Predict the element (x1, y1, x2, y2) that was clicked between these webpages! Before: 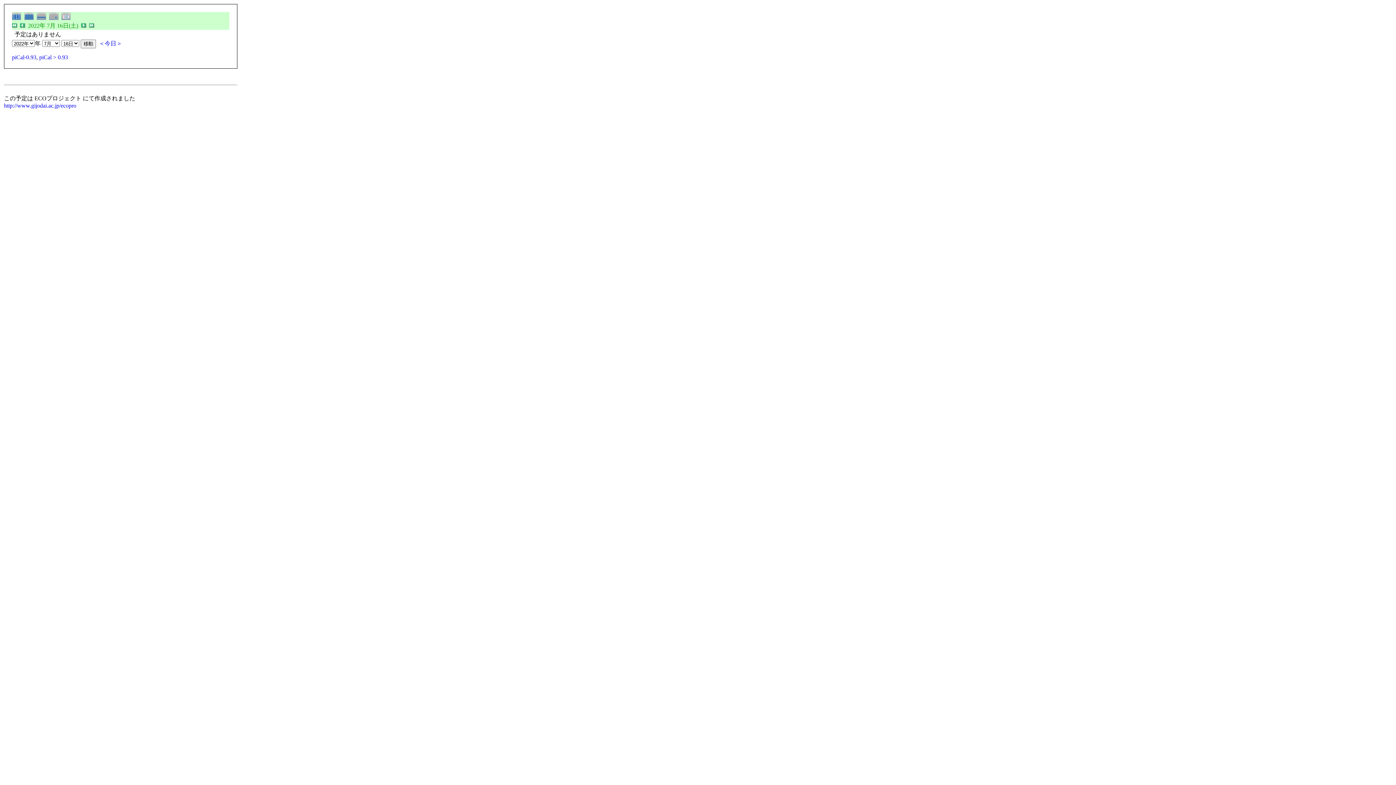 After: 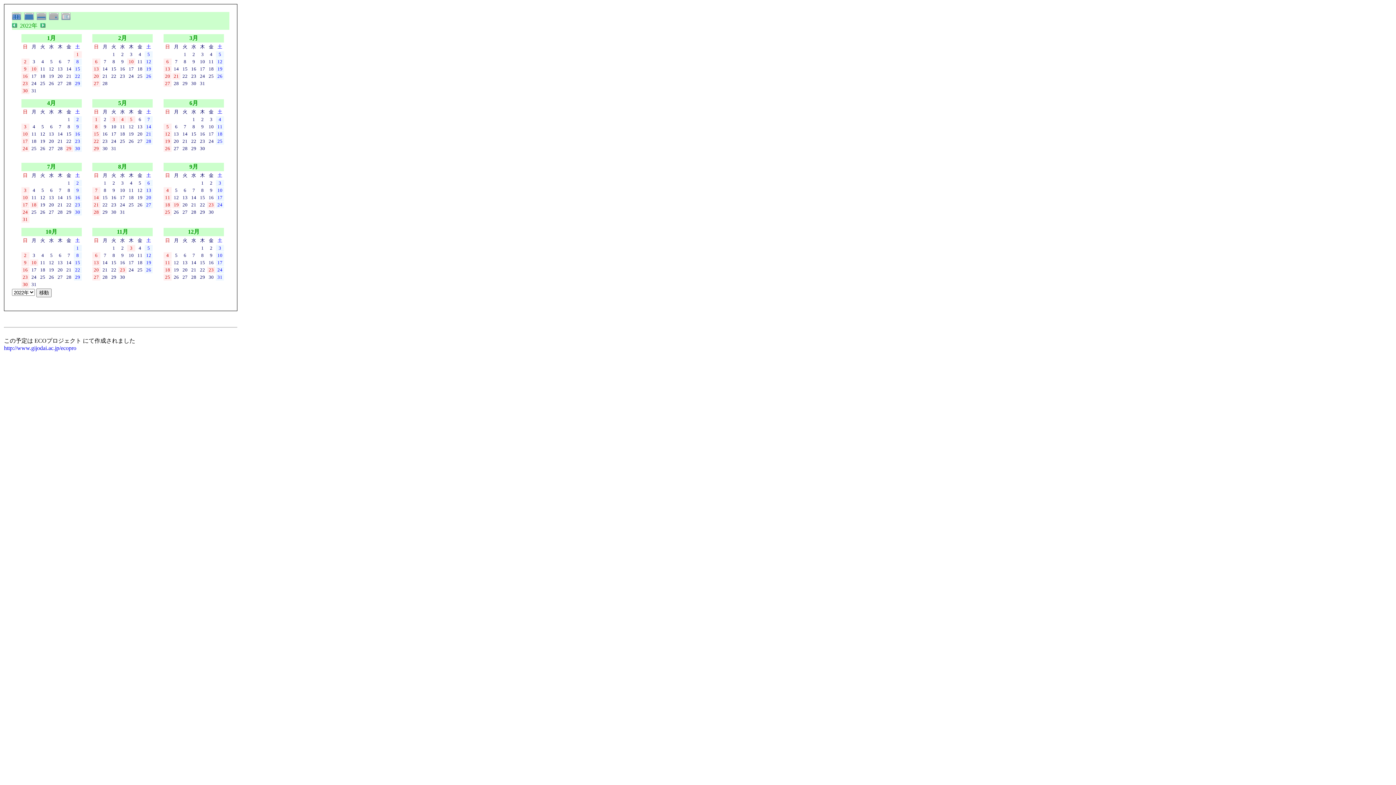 Action: label:   bbox: (12, 15, 24, 21)